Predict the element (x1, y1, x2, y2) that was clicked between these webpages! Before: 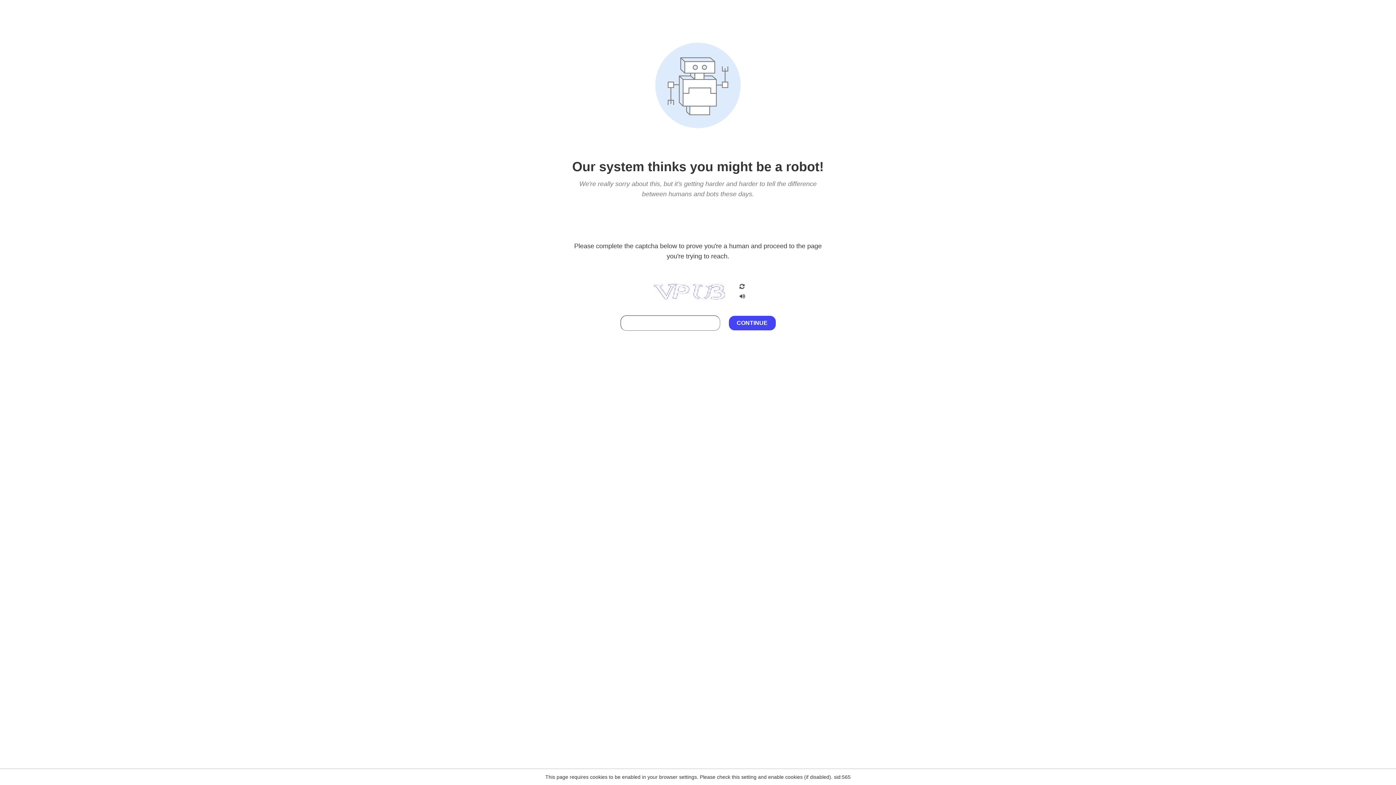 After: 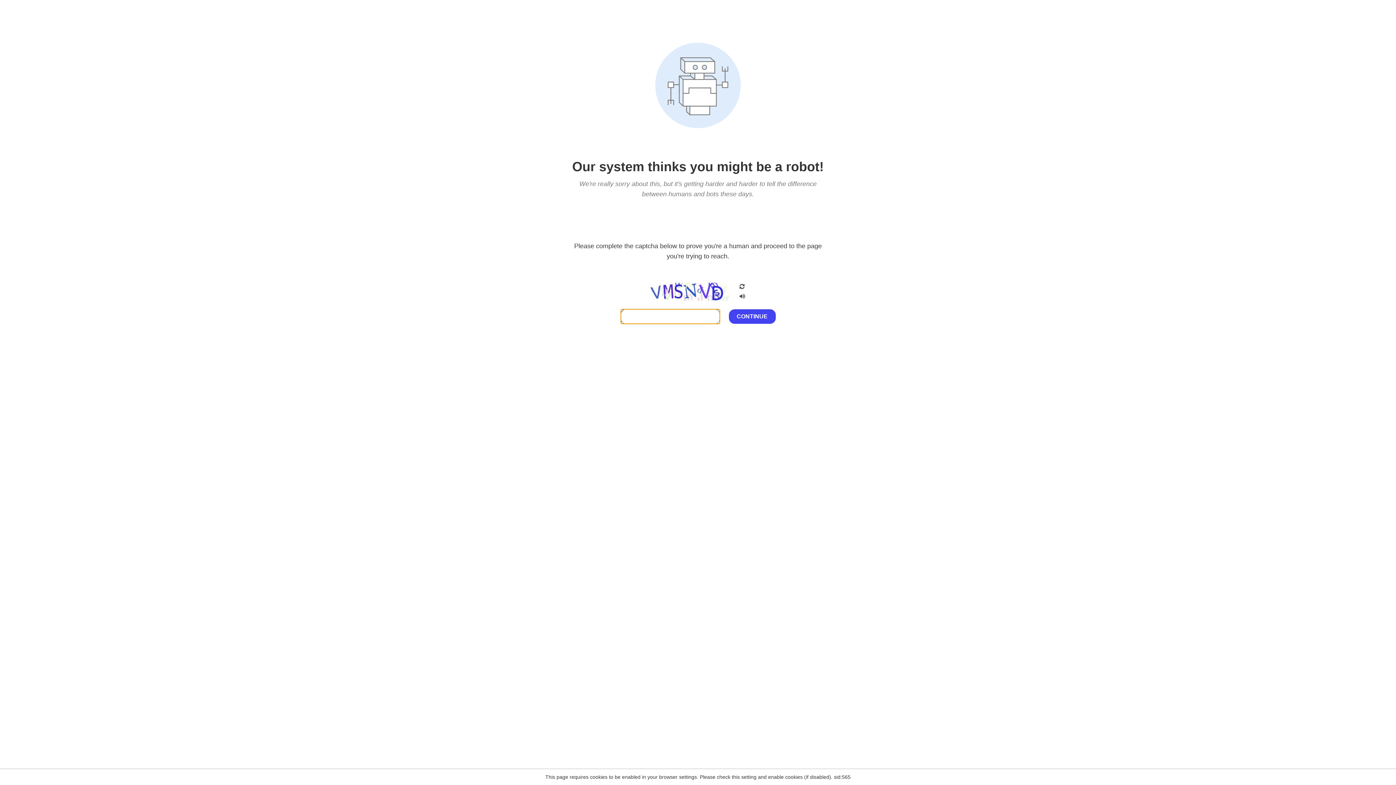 Action: bbox: (738, 200, 746, 210)